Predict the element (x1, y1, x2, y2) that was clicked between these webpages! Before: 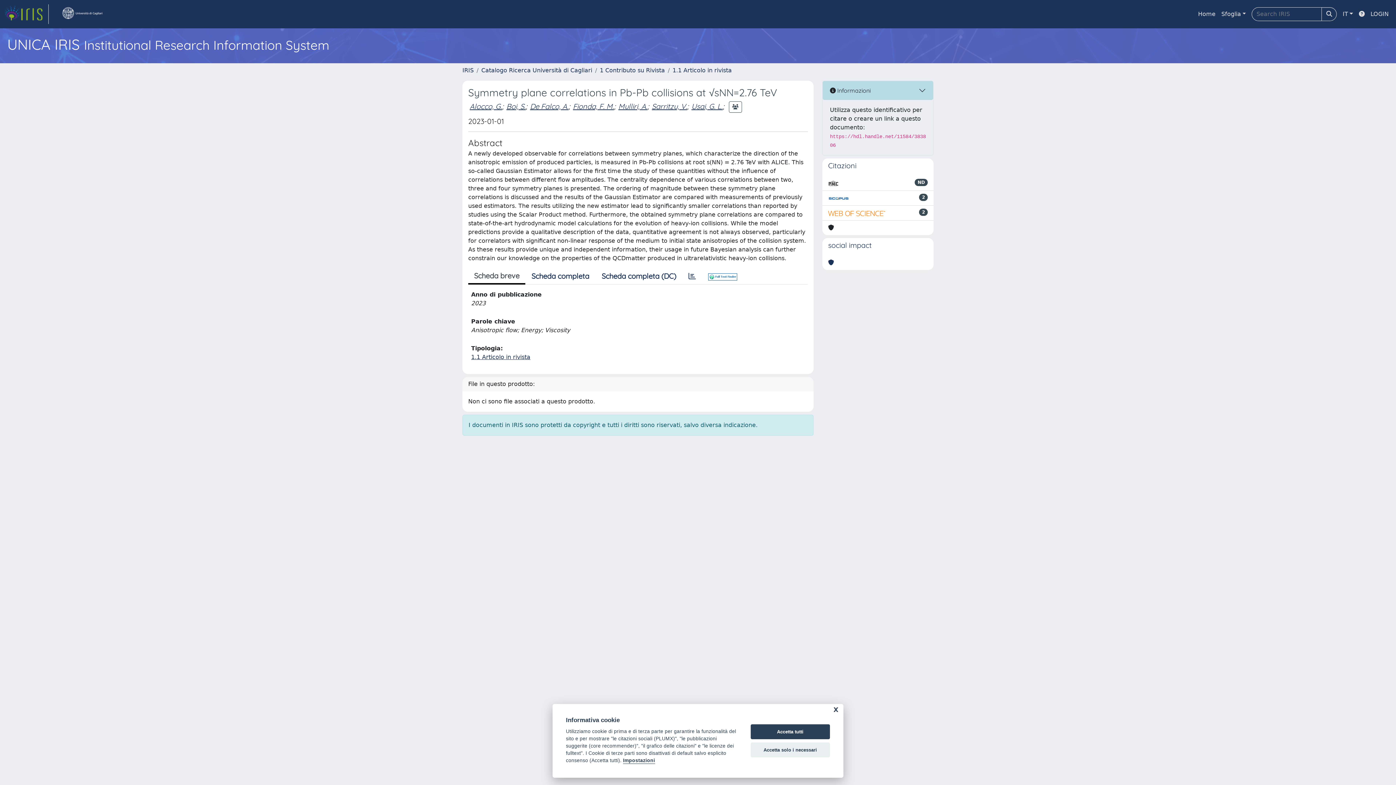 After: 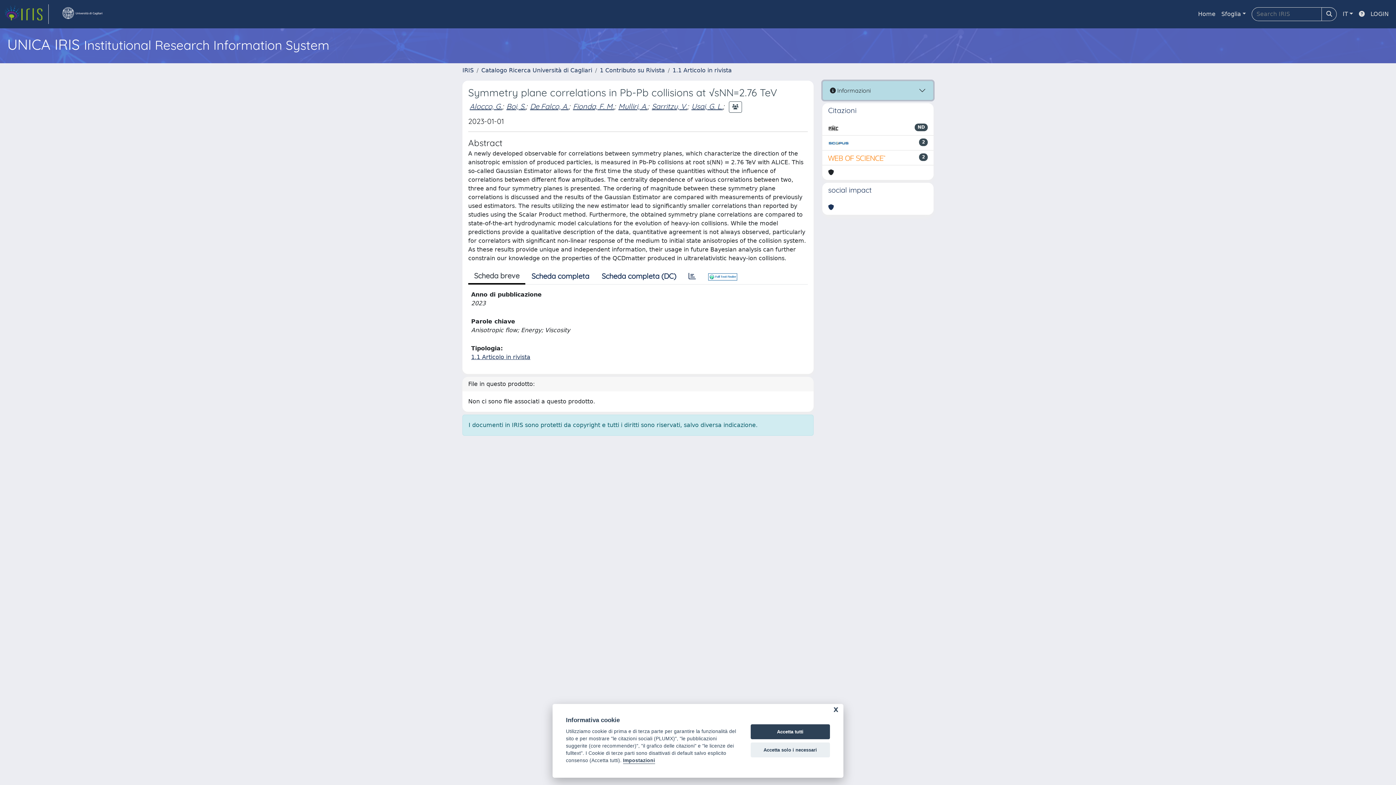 Action: label:  Informazioni bbox: (822, 81, 933, 100)